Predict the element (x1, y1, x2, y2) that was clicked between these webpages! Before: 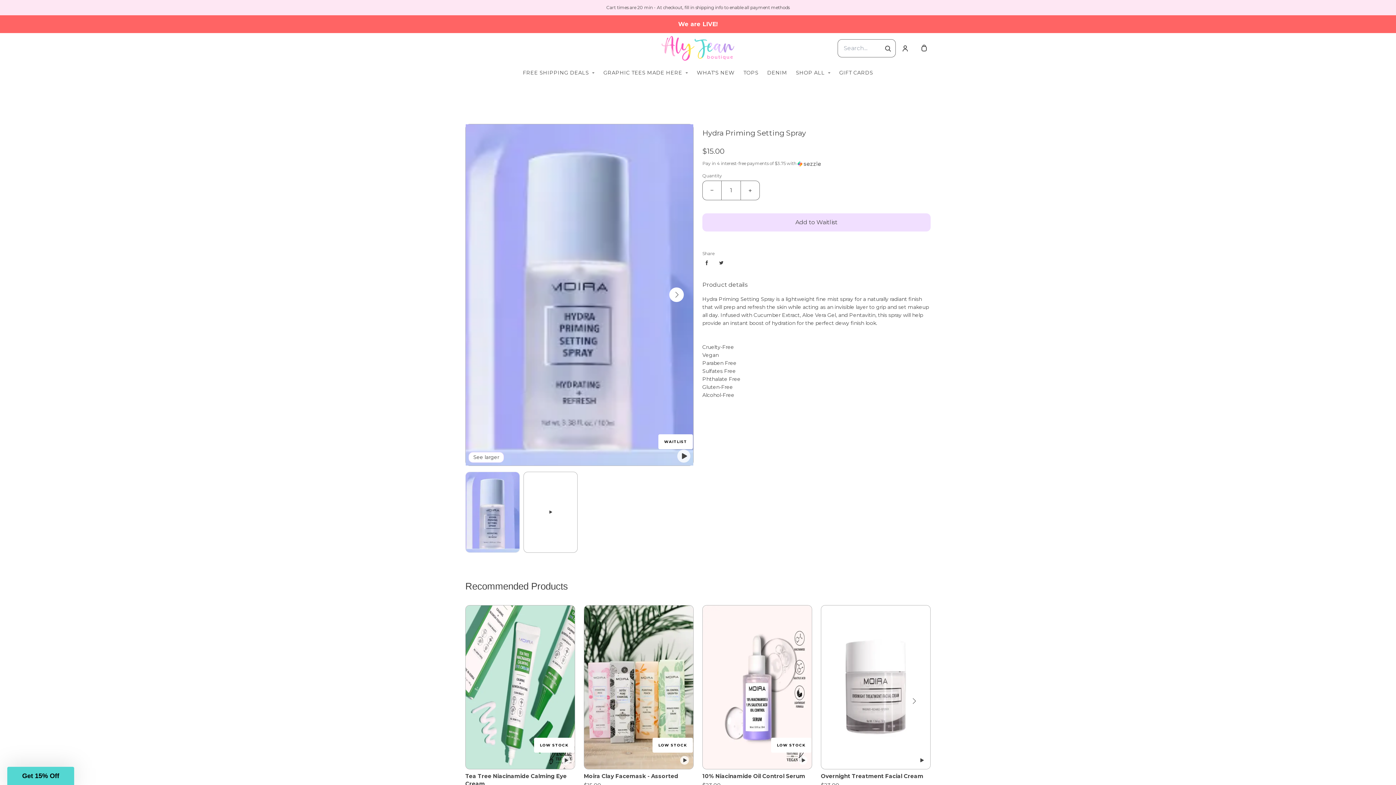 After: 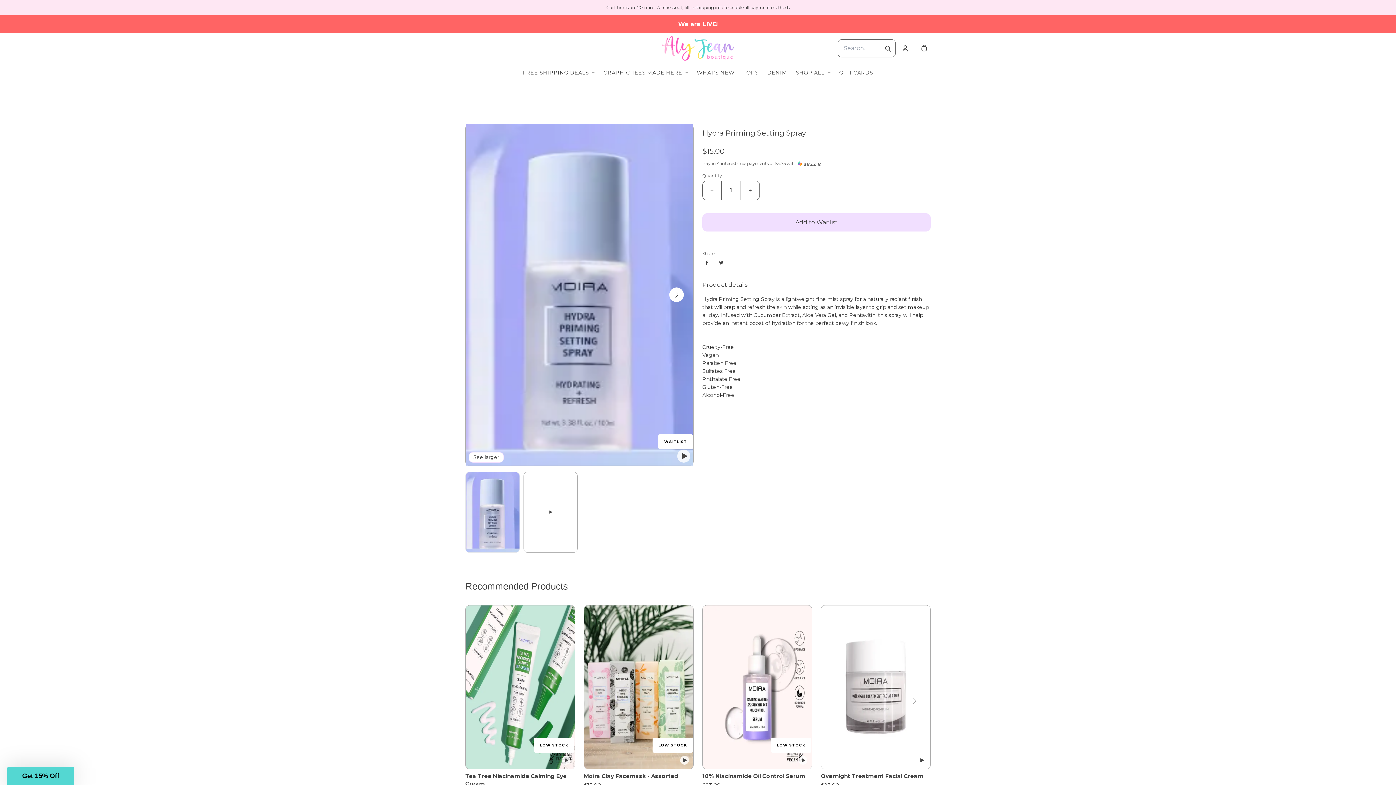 Action: bbox: (702, 258, 711, 267) label: Share facebook